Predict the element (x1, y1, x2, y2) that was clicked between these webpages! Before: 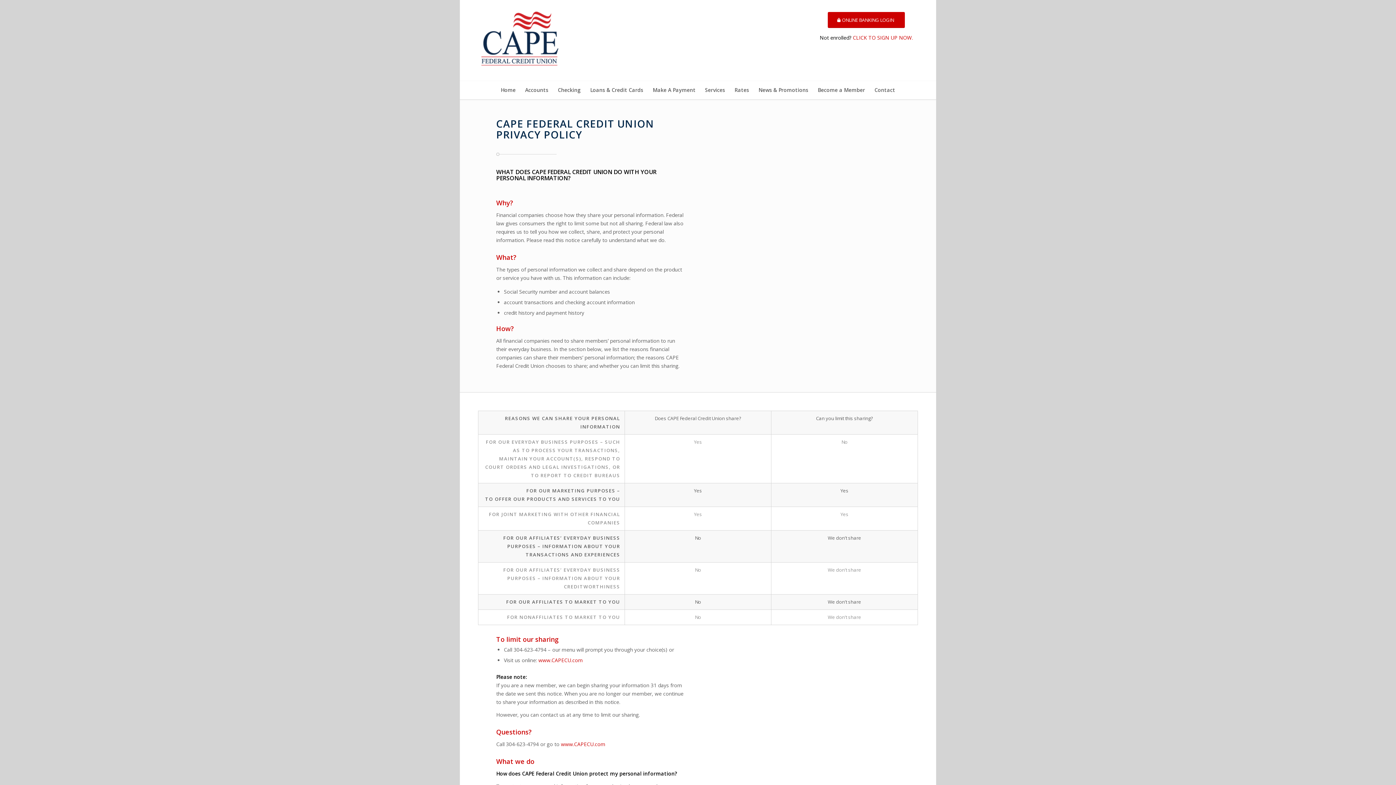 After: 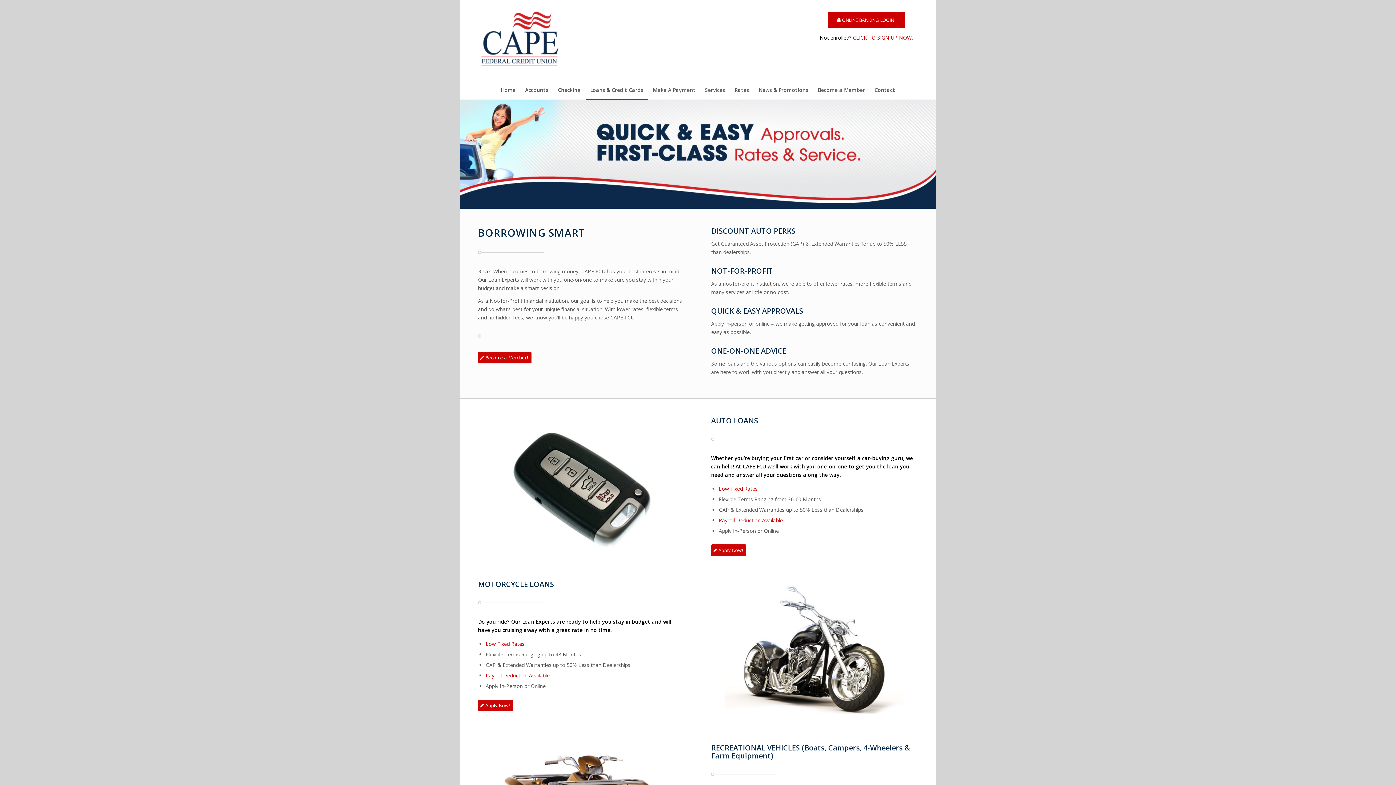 Action: label: Loans & Credit Cards bbox: (585, 81, 648, 99)